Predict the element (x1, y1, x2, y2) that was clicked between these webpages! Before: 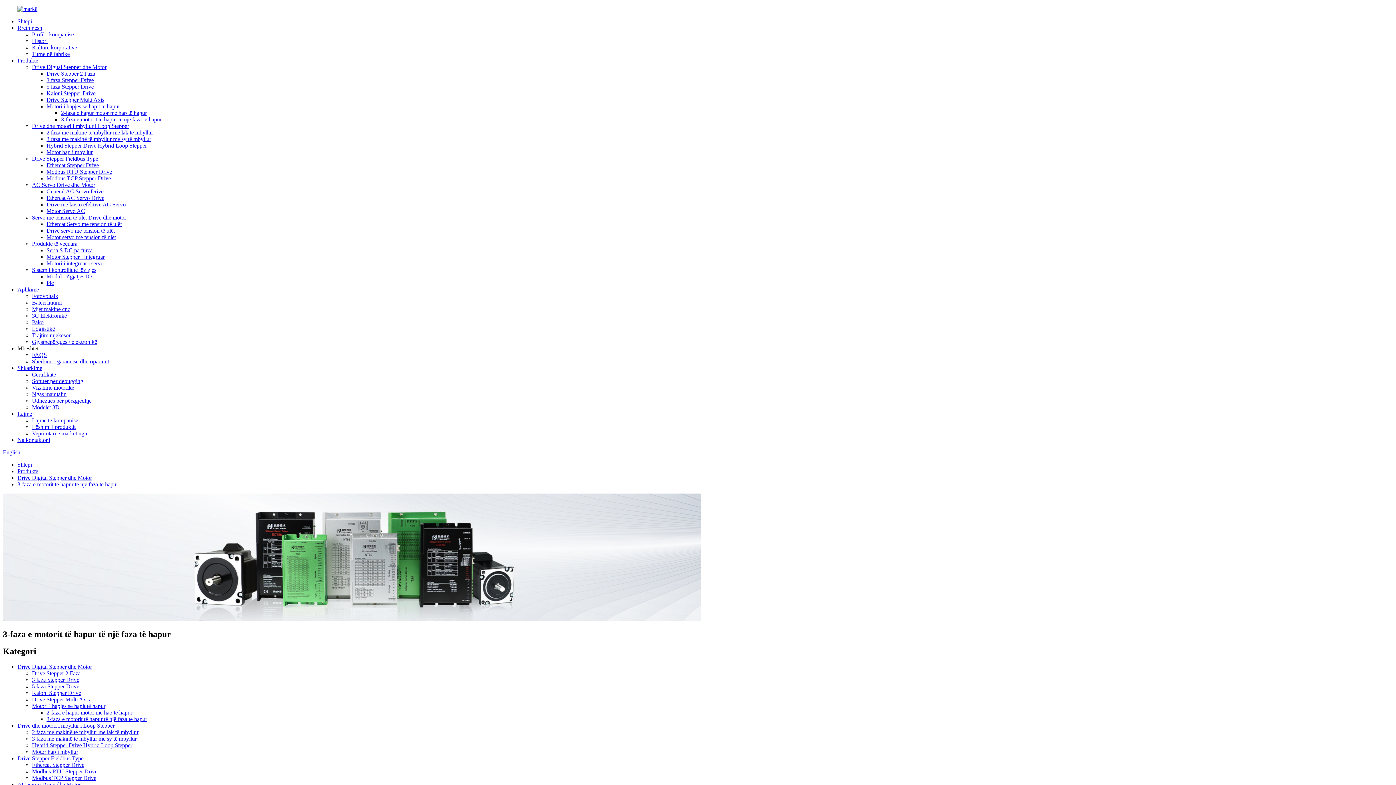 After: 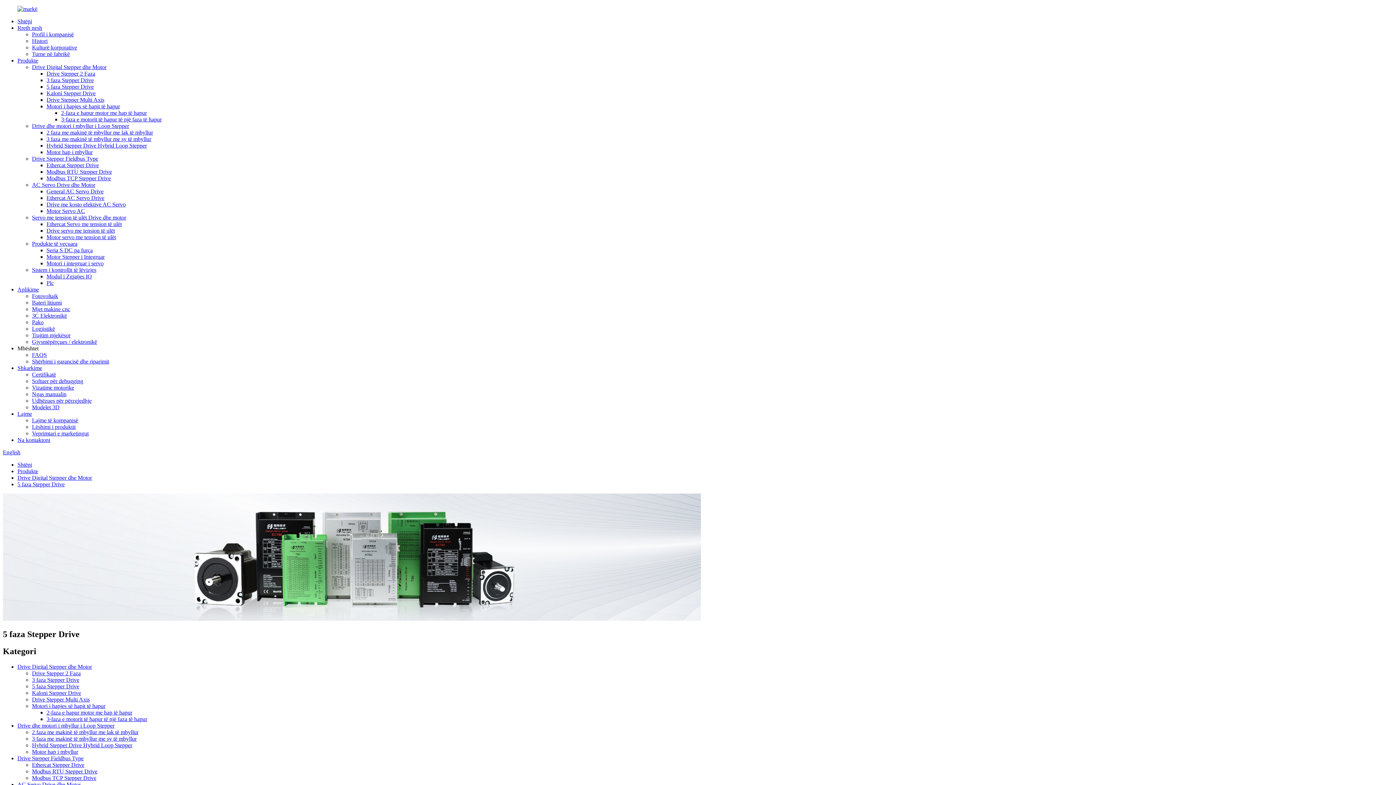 Action: label: 5 faza Stepper Drive bbox: (32, 683, 79, 689)